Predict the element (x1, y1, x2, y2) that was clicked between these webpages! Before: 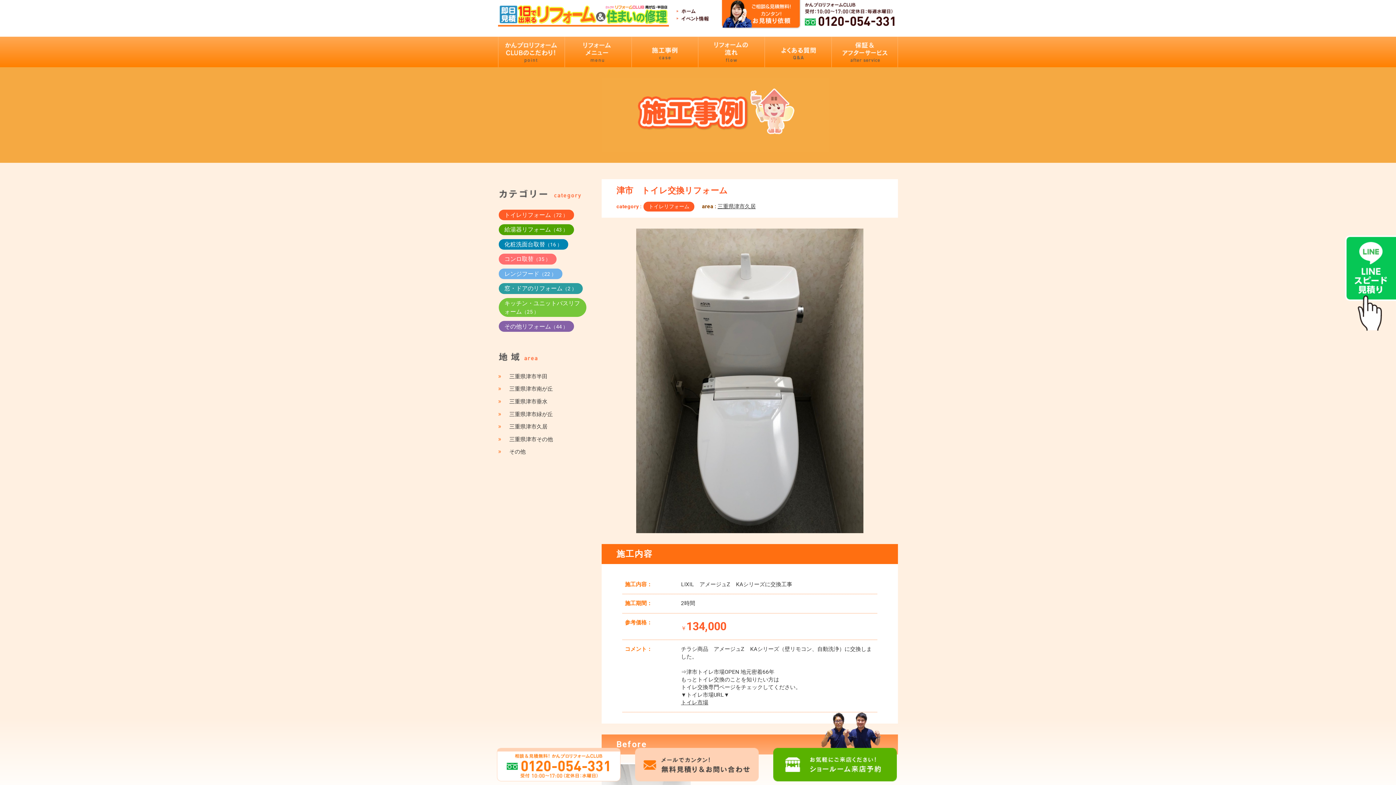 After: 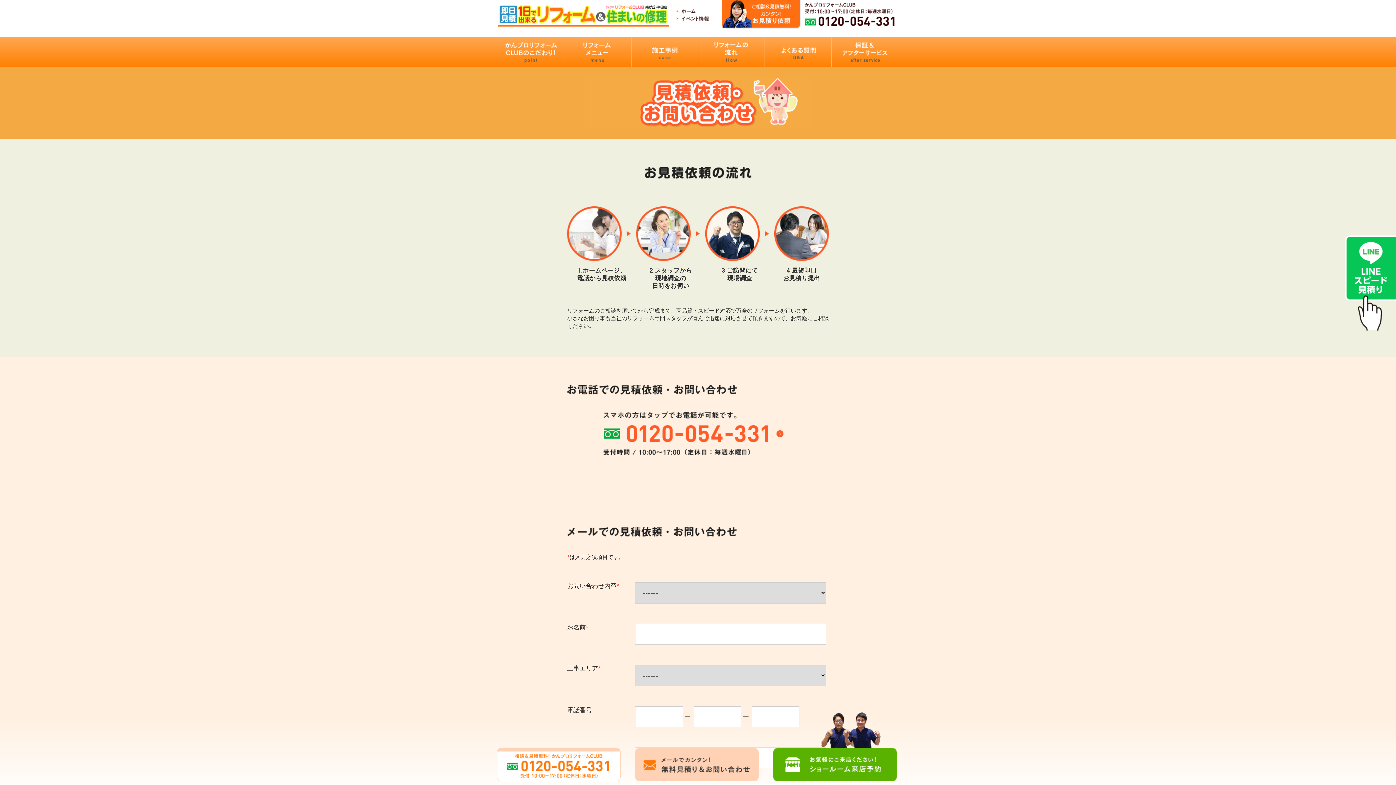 Action: bbox: (721, 0, 801, 29)